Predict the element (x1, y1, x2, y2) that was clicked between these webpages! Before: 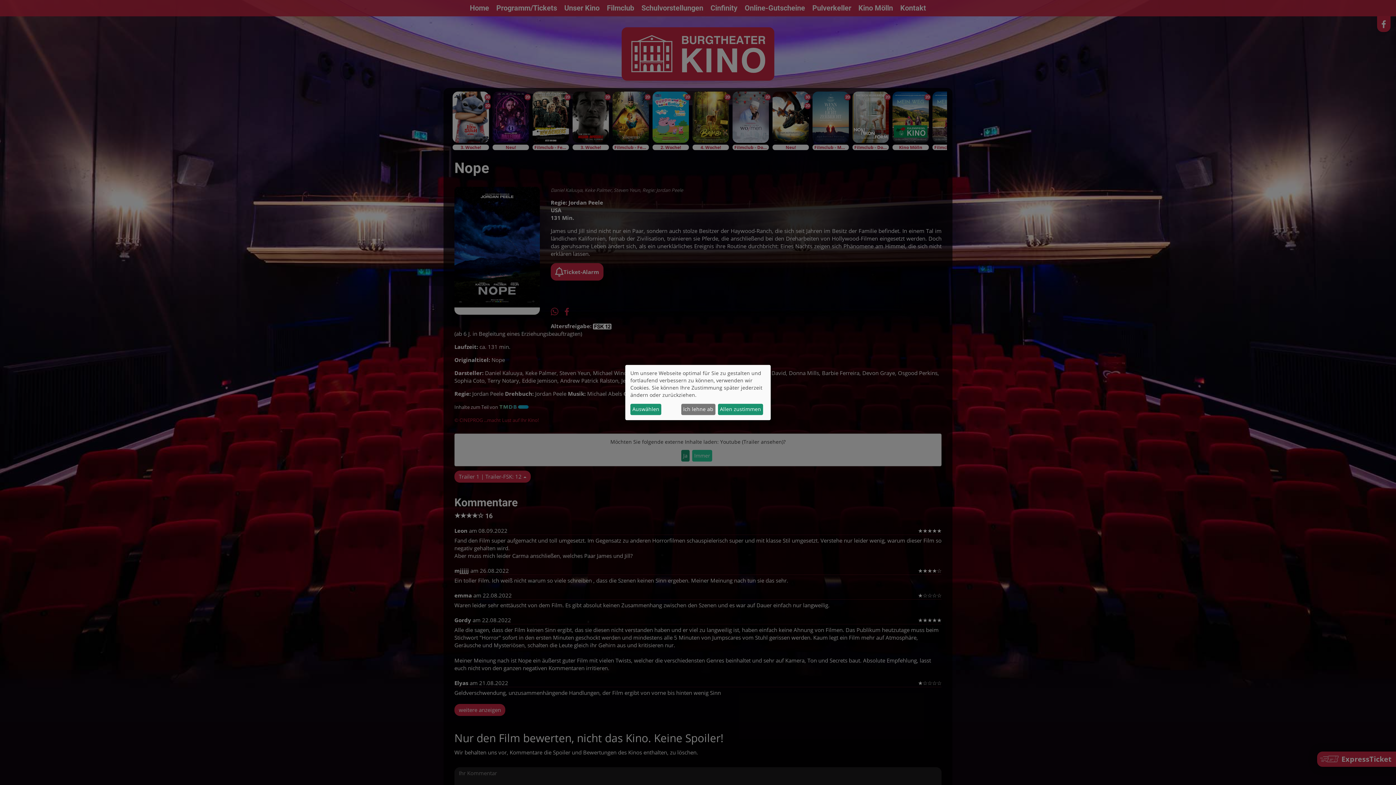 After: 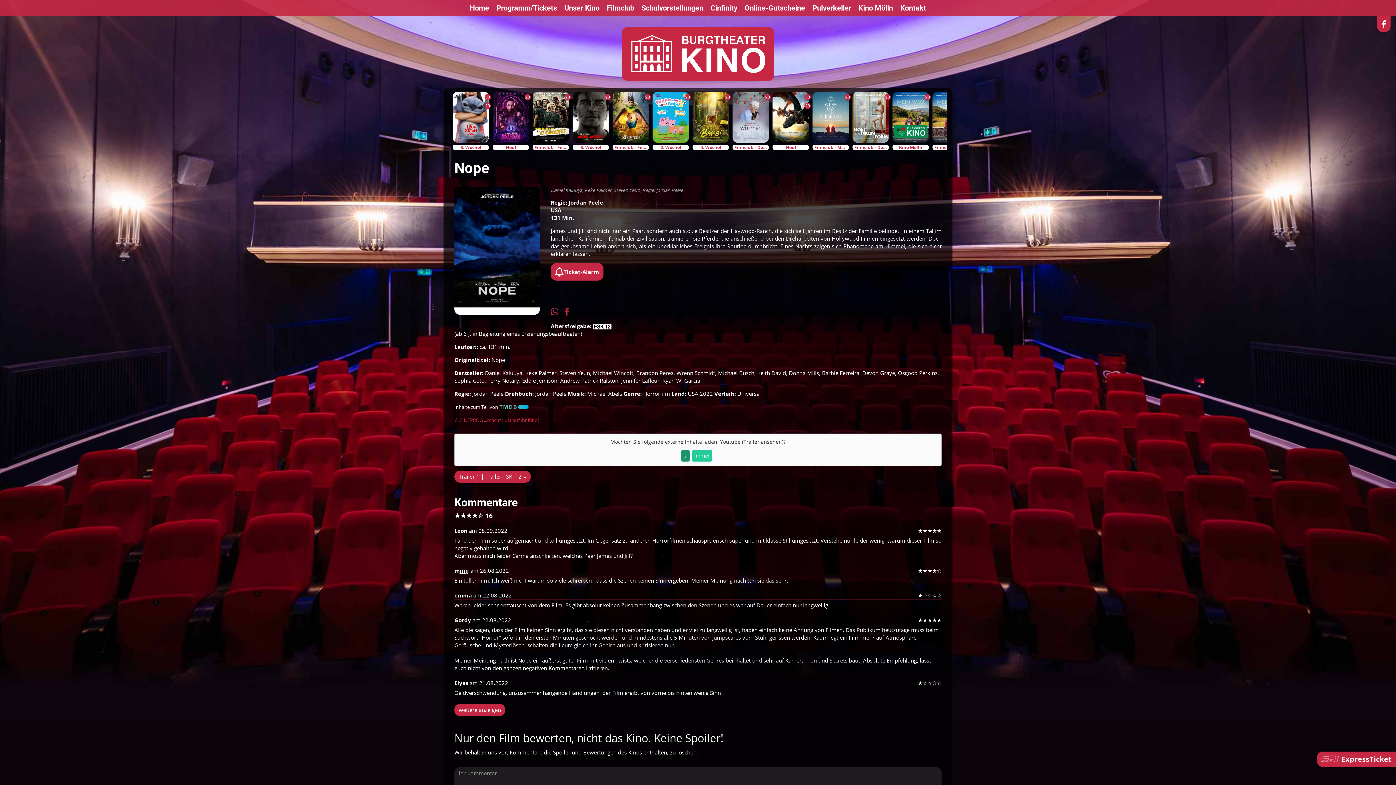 Action: bbox: (681, 403, 715, 415) label: Ich lehne ab